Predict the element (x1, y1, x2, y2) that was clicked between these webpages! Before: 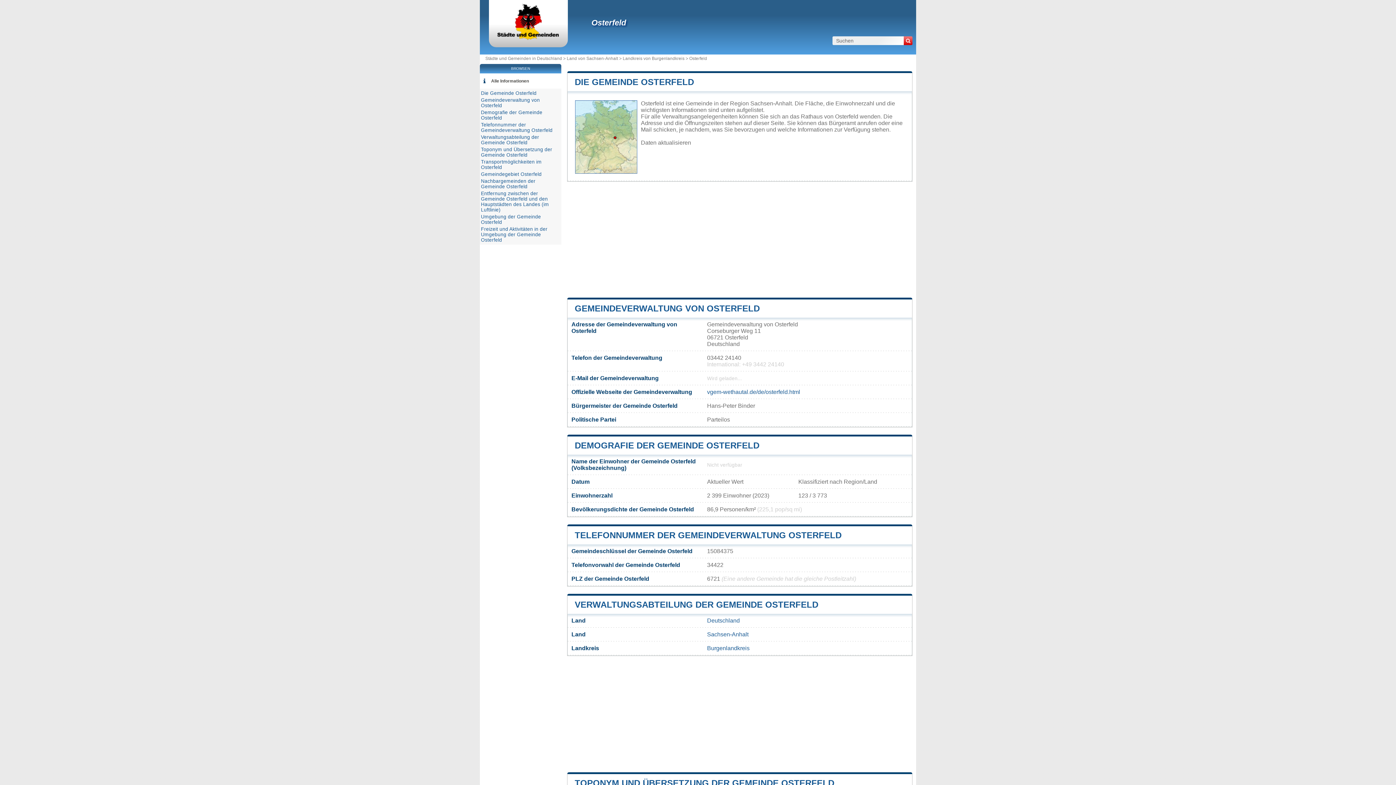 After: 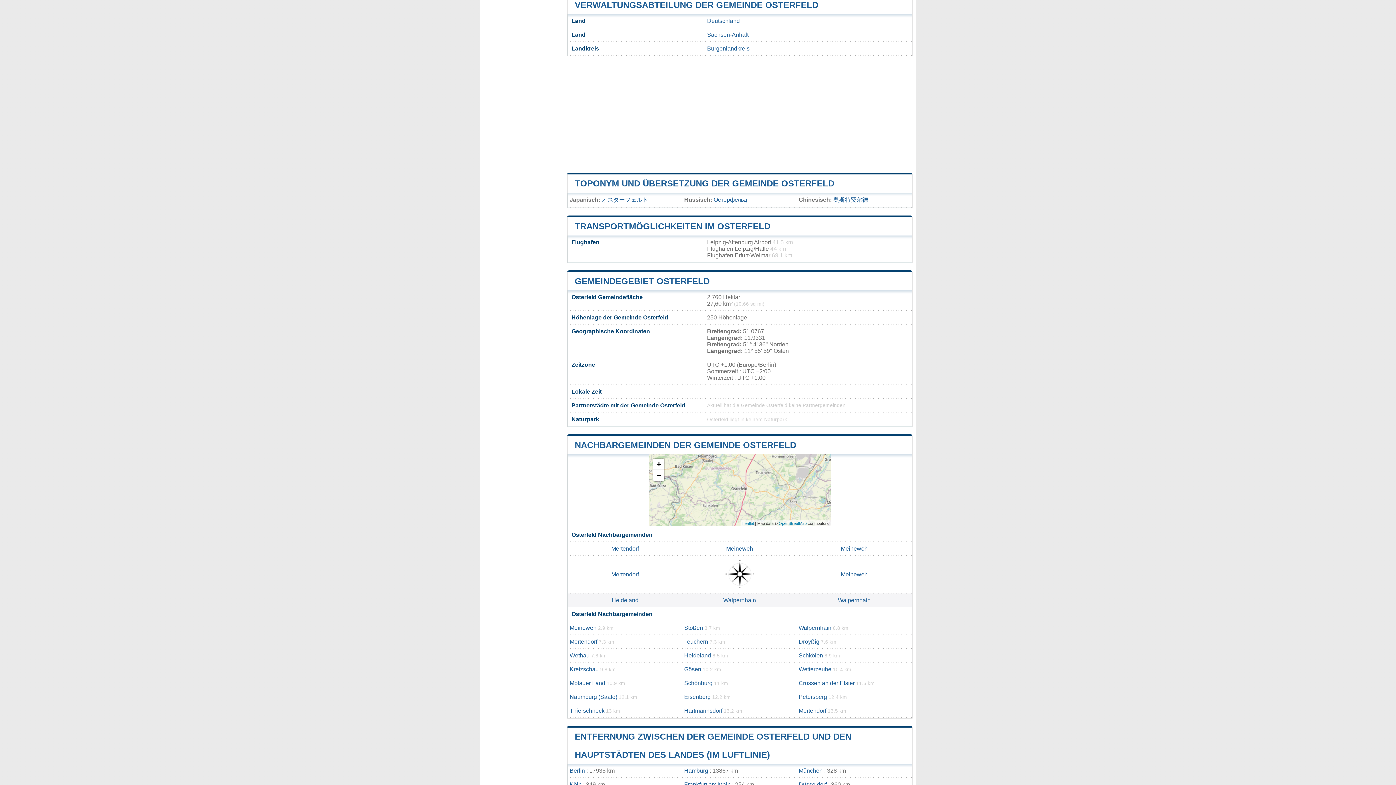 Action: bbox: (574, 600, 818, 609) label: VERWALTUNGSABTEILUNG DER GEMEINDE OSTERFELD